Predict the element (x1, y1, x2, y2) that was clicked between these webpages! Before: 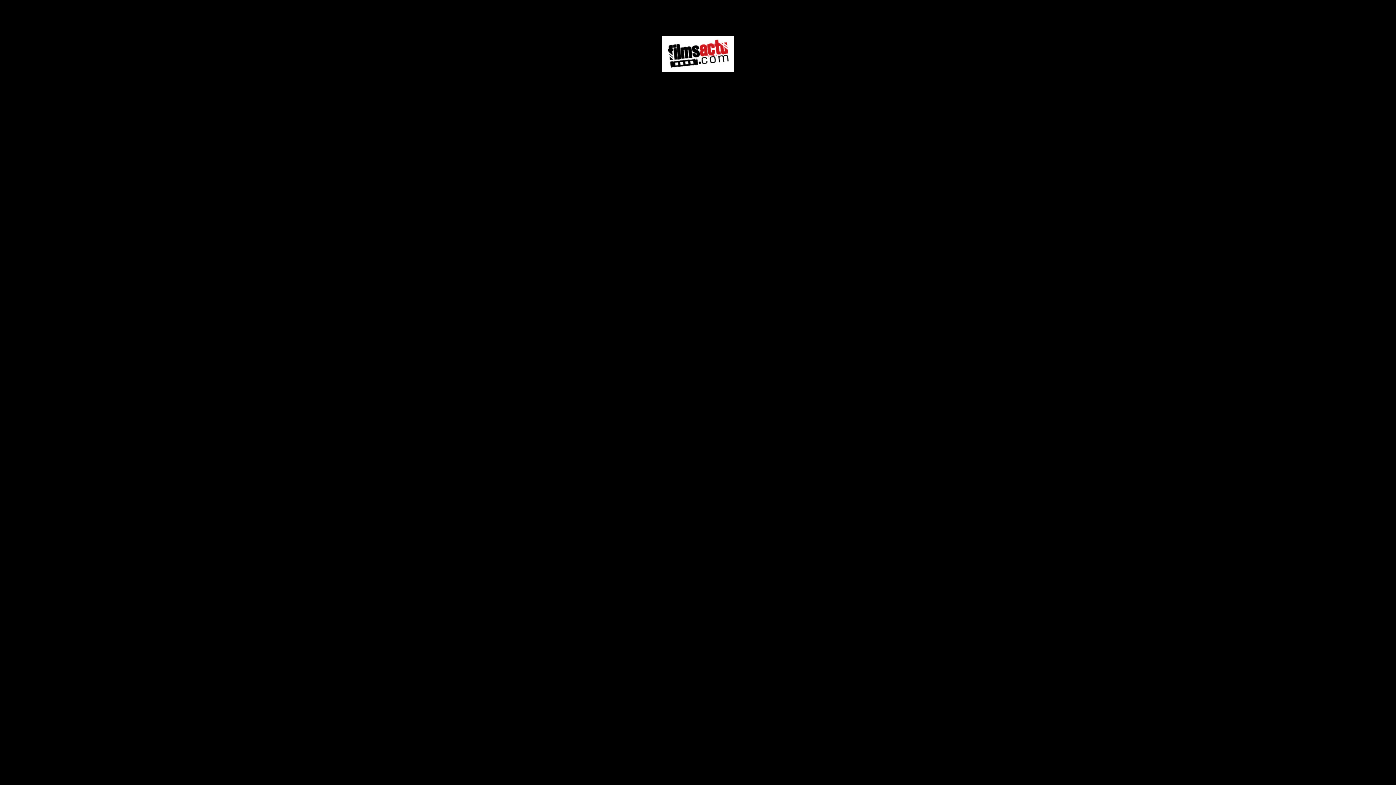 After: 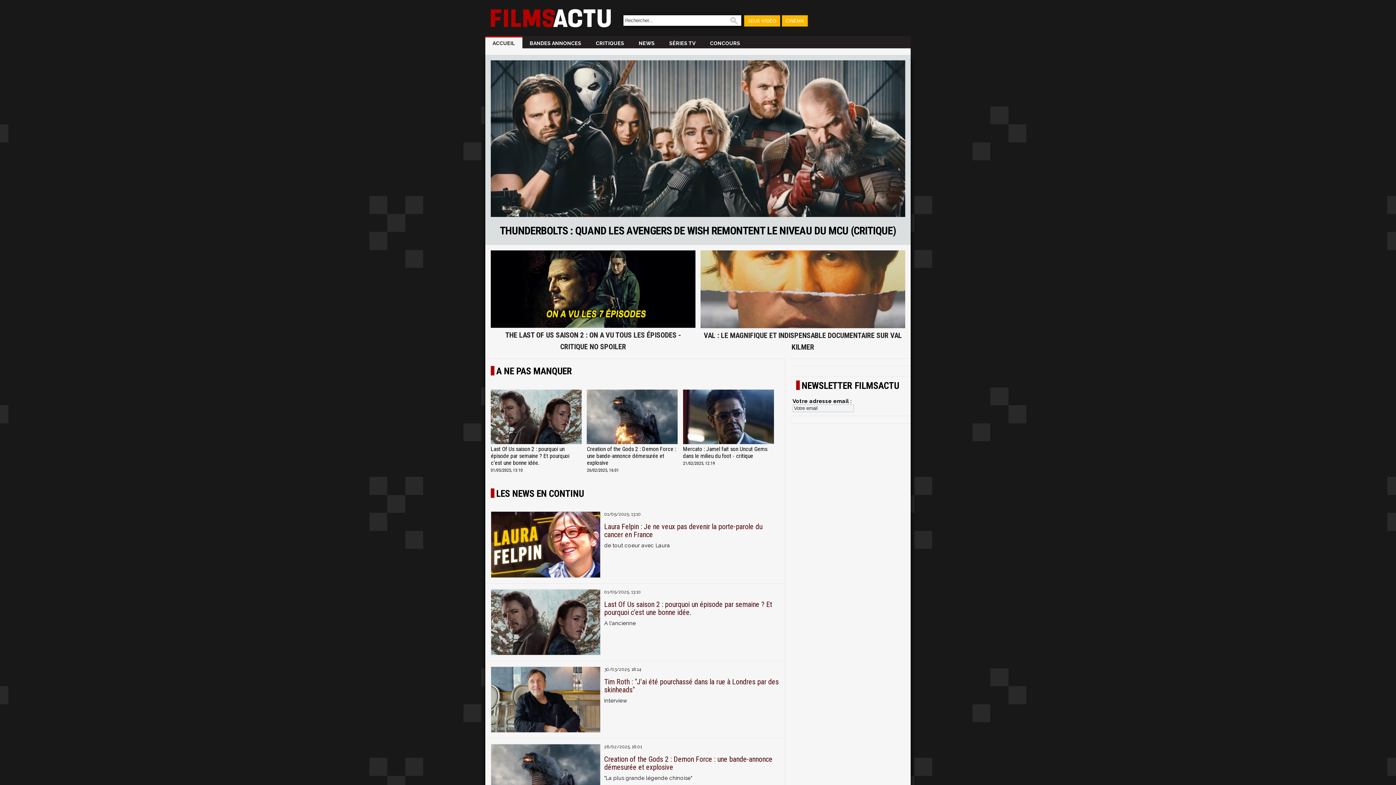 Action: bbox: (661, 66, 734, 73)